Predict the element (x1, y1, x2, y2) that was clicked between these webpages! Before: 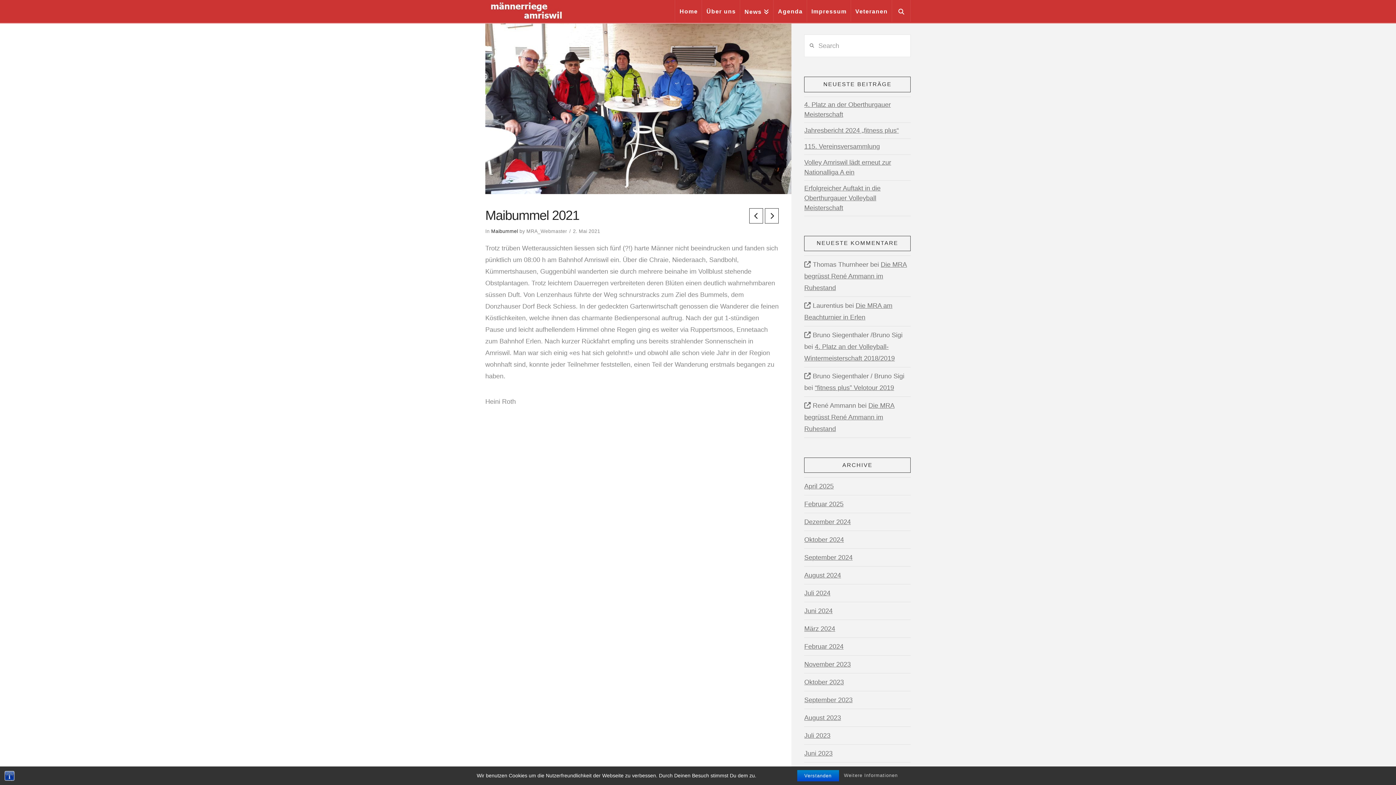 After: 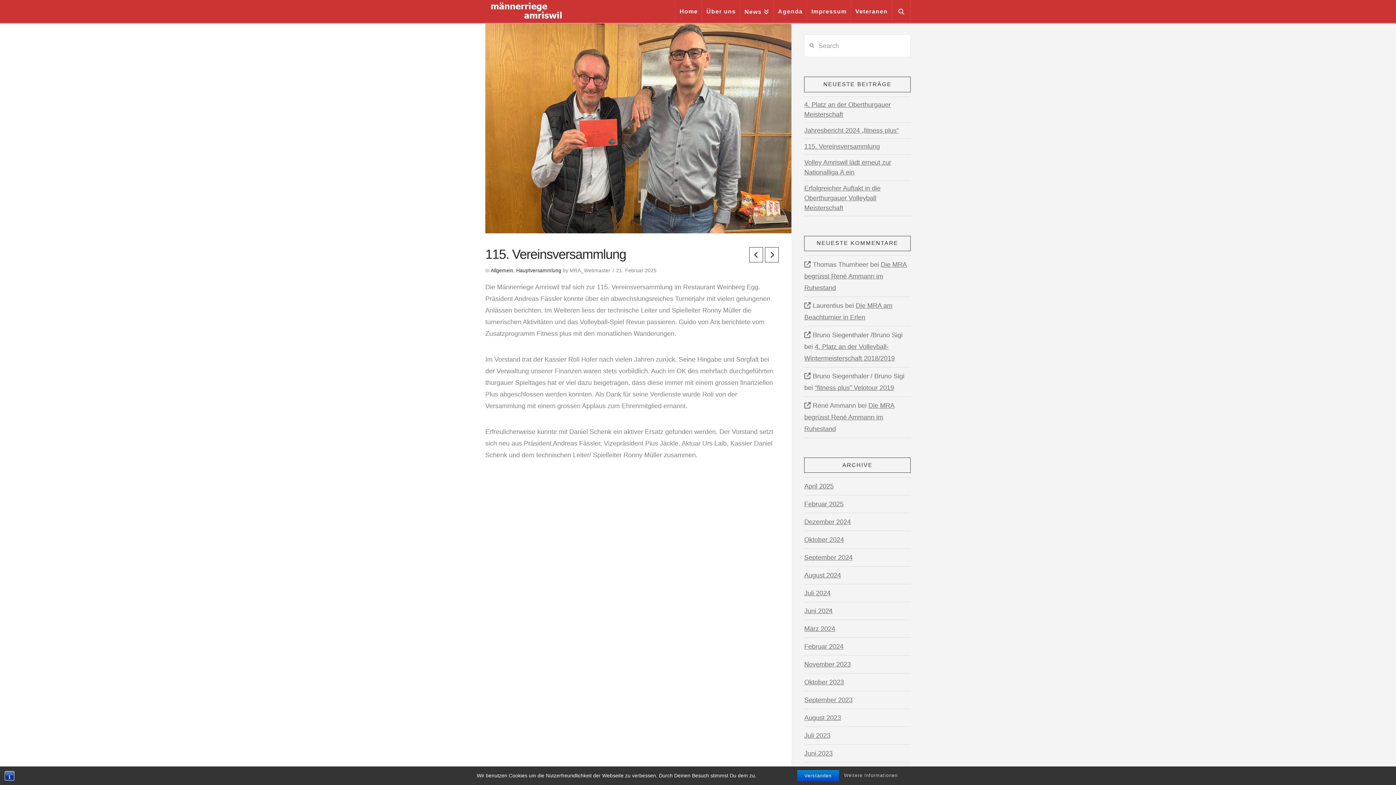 Action: bbox: (804, 139, 880, 152) label: 115. Vereinsversammlung